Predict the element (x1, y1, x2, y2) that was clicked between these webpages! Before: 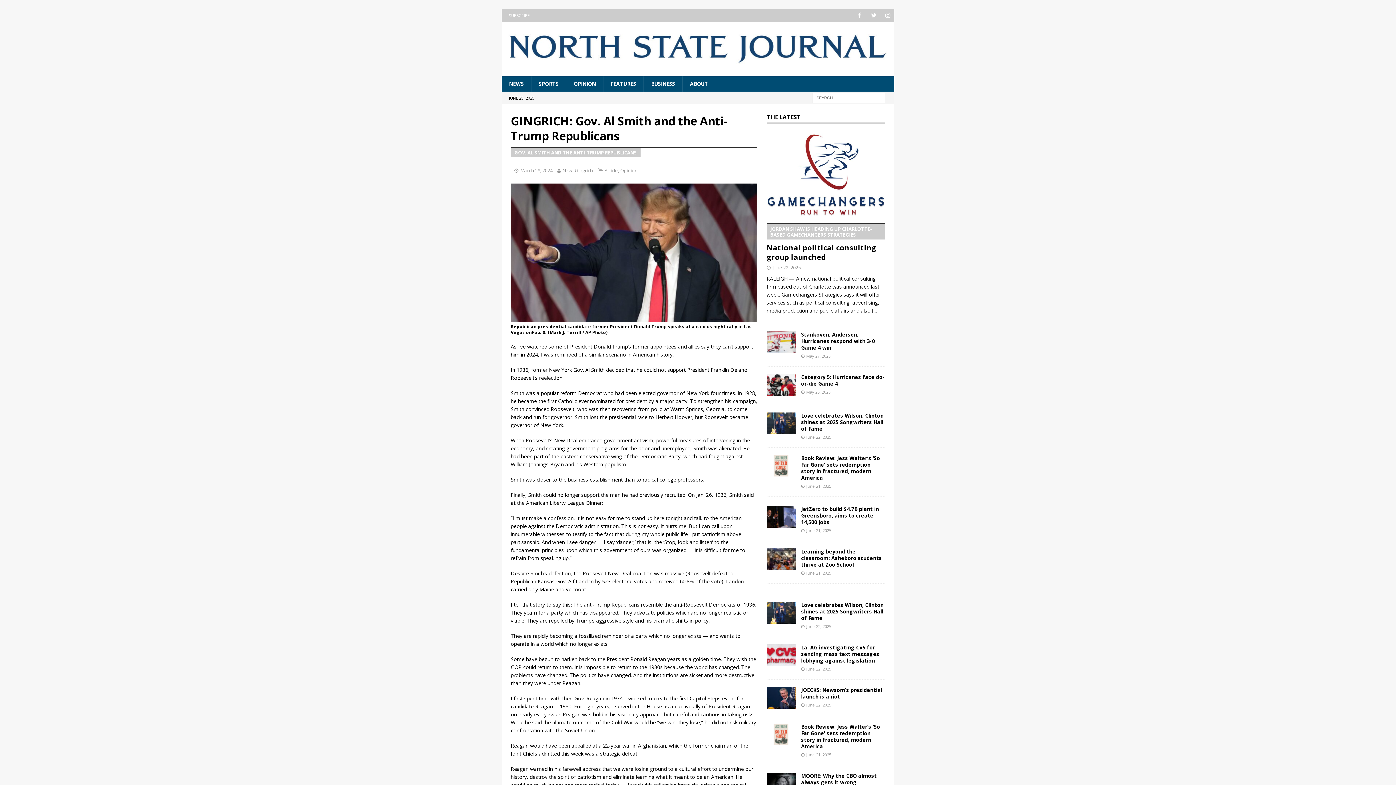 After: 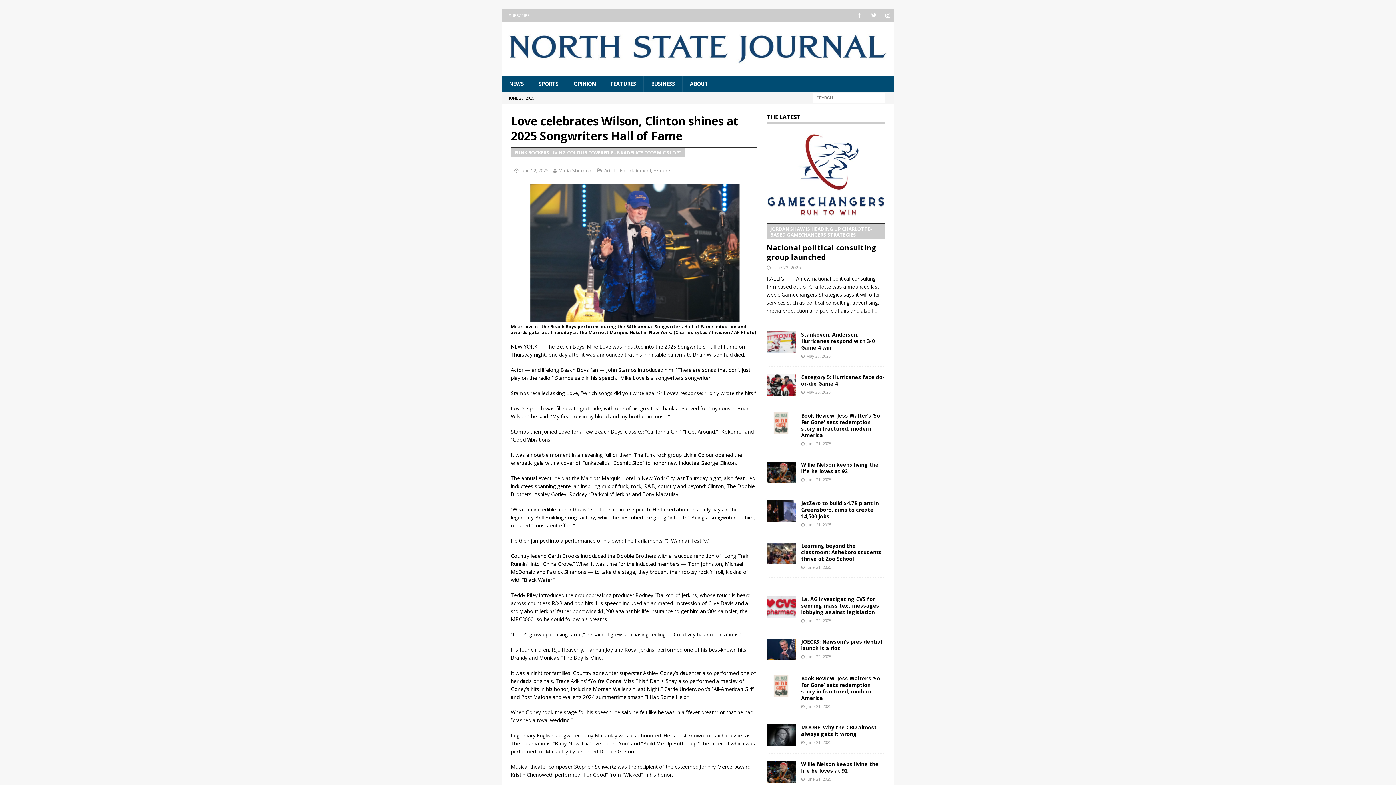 Action: bbox: (766, 602, 795, 624)